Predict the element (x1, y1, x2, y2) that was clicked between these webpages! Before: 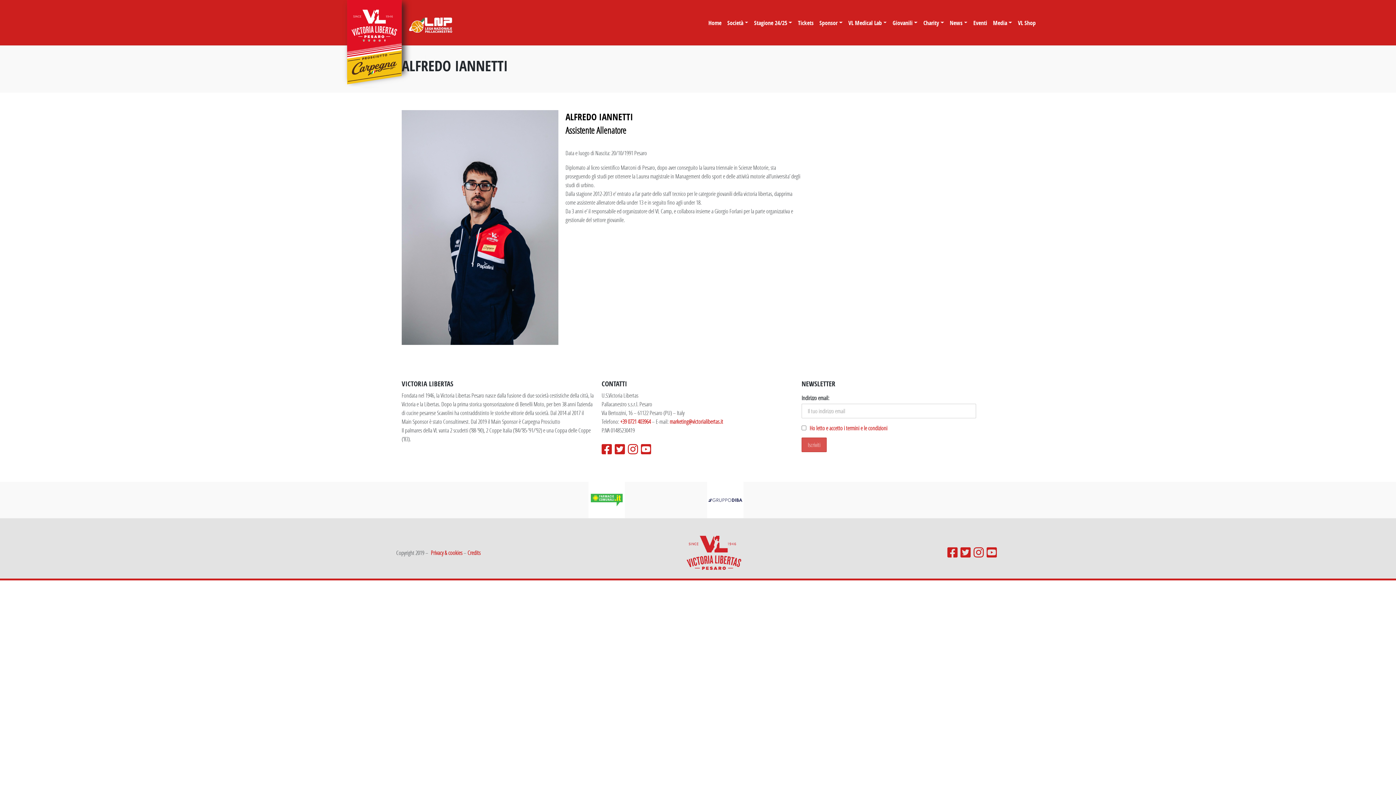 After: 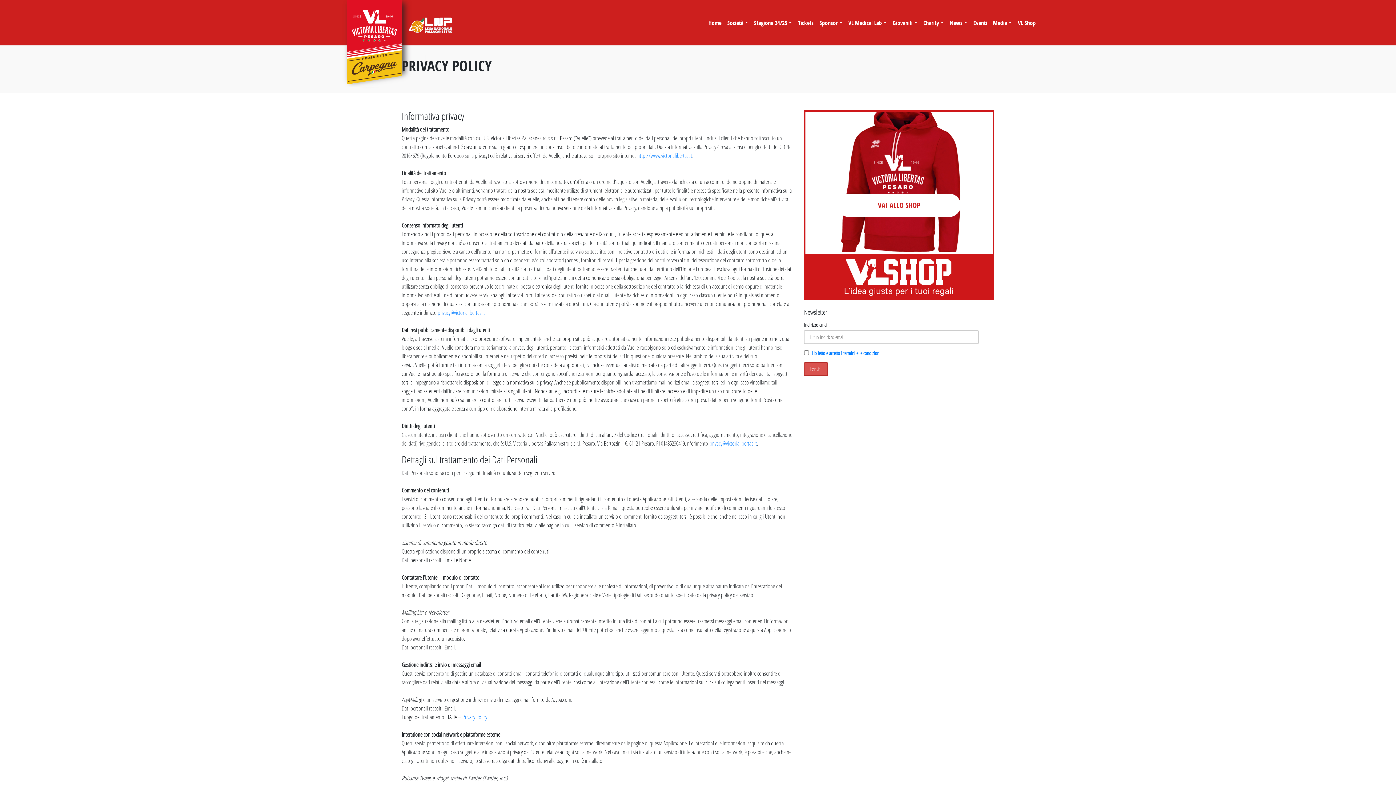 Action: label: Privacy & cookies bbox: (430, 549, 462, 556)